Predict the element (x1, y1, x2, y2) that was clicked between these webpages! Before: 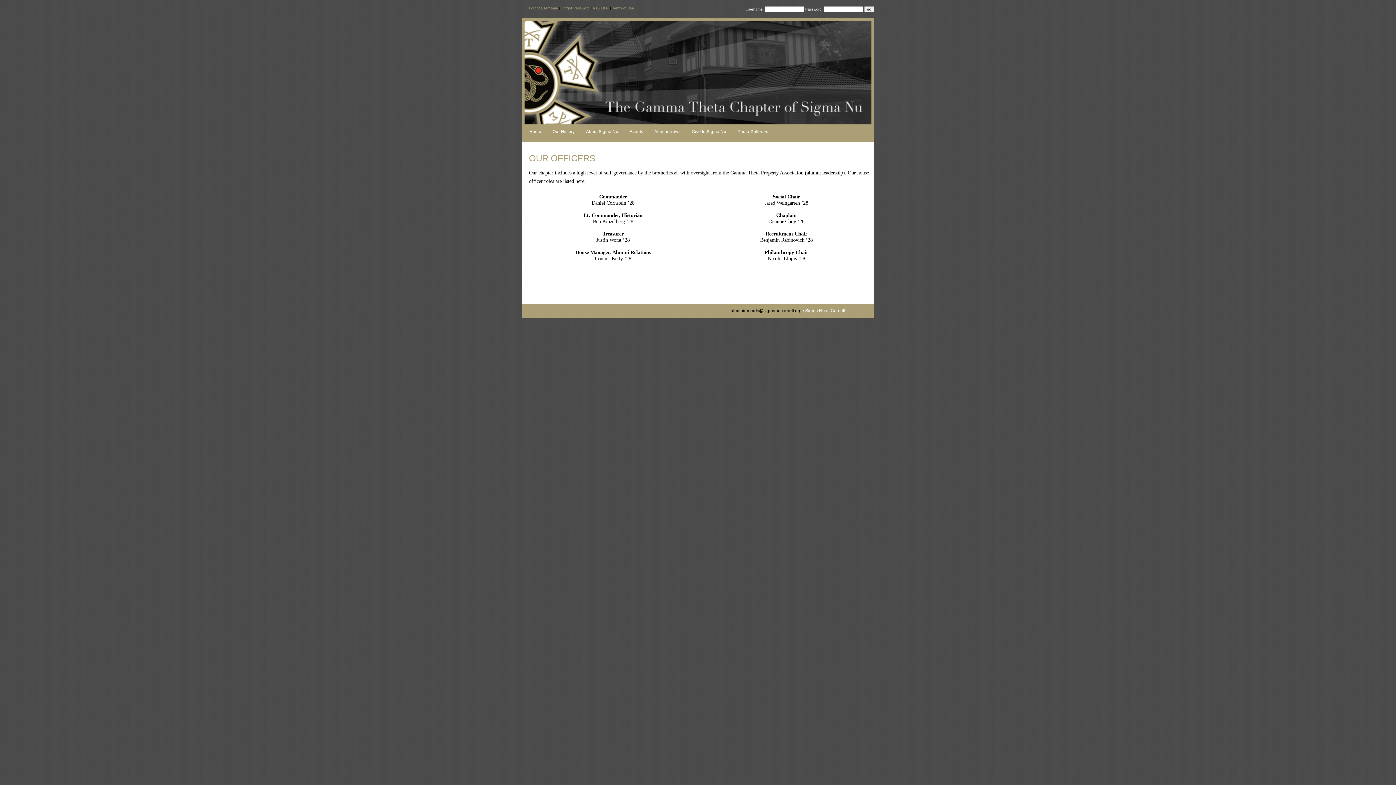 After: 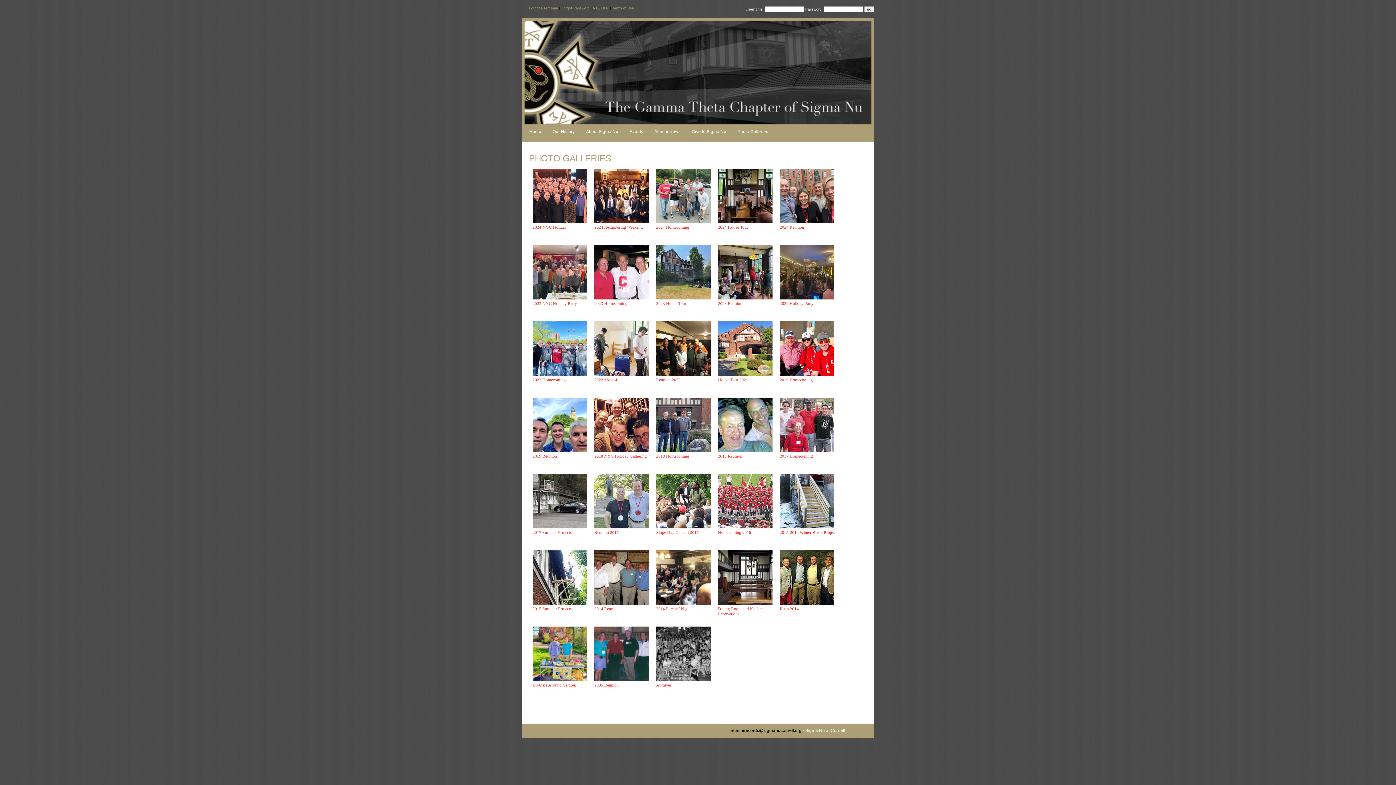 Action: bbox: (734, 127, 772, 135) label: Photo Galleries